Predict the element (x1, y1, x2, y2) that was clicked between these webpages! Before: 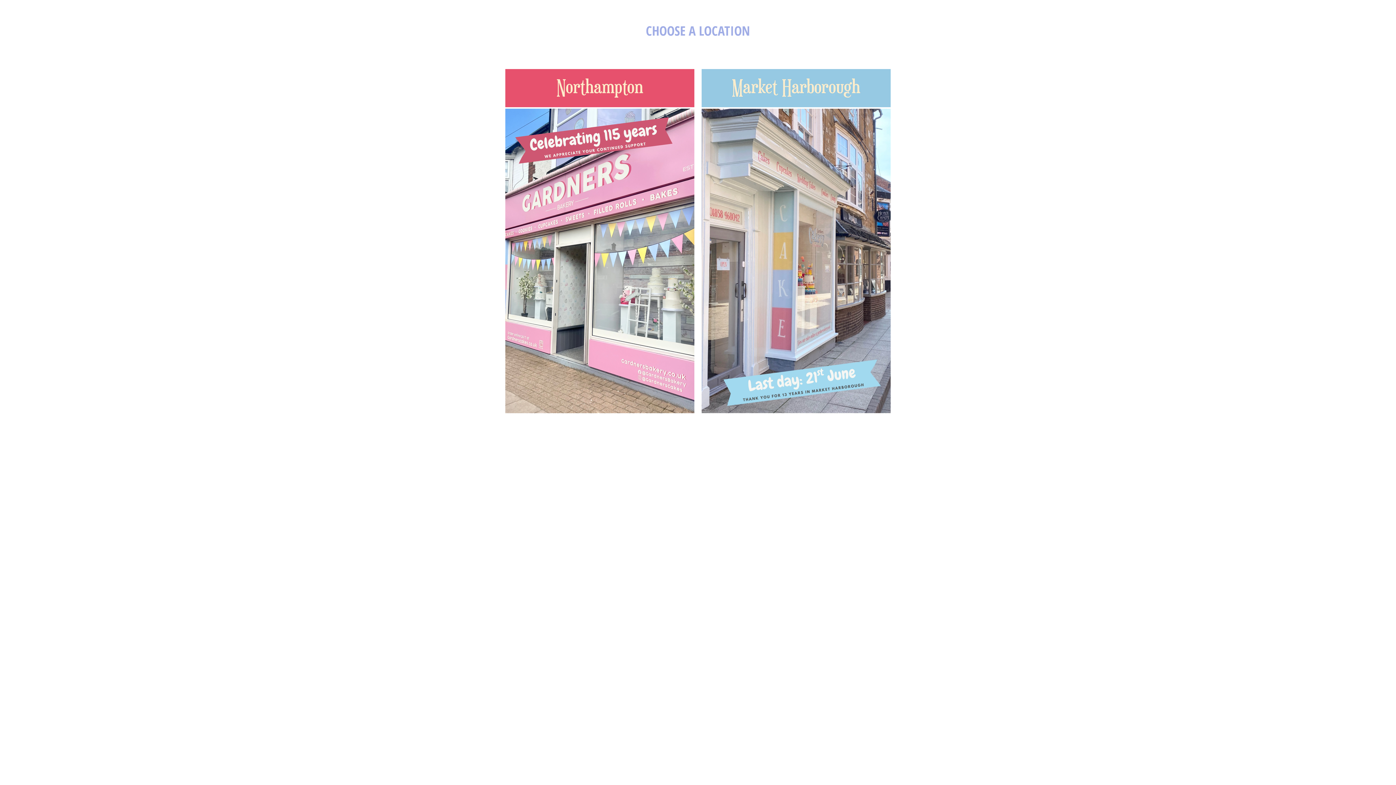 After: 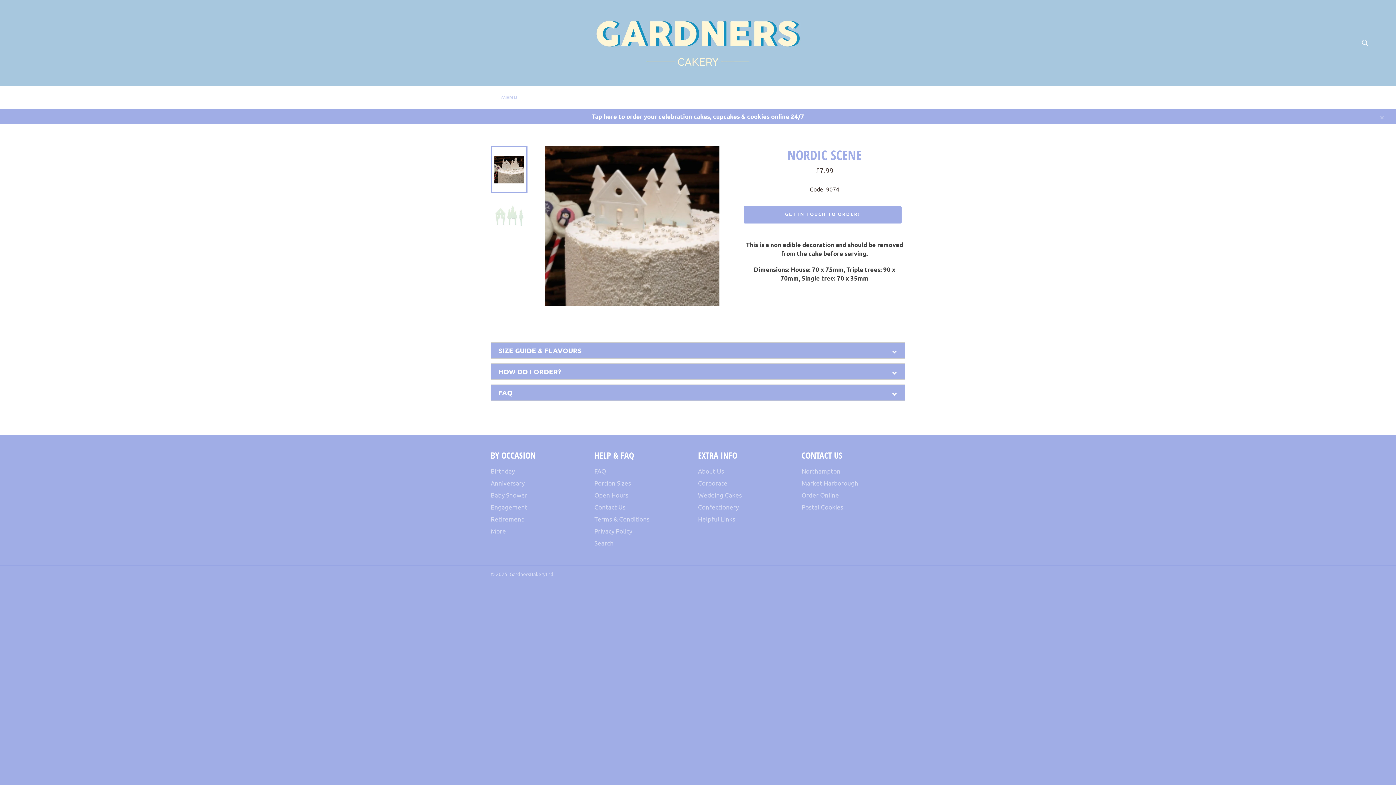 Action: bbox: (701, 100, 890, 414) label:  